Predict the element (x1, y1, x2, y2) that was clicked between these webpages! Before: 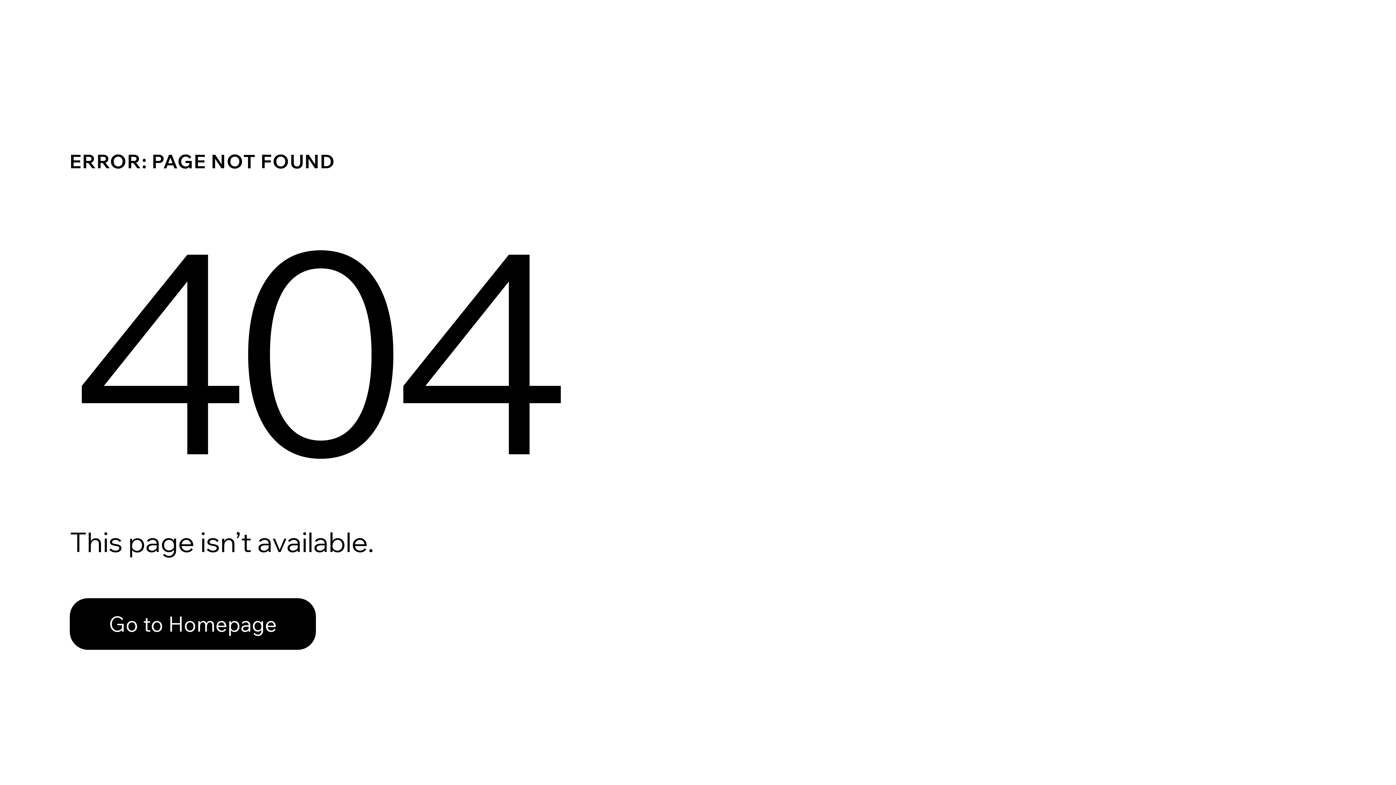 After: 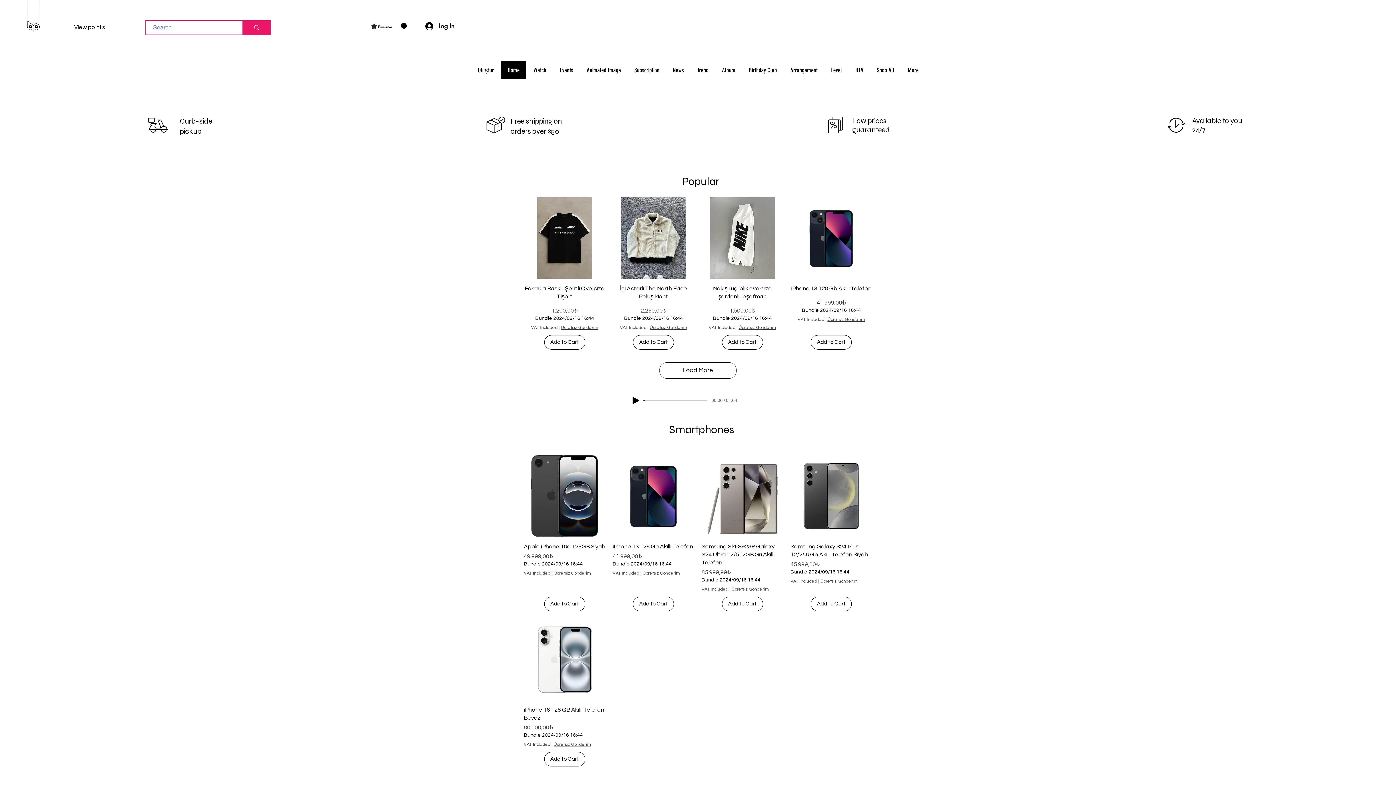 Action: bbox: (69, 598, 316, 650) label: Go to Homepage